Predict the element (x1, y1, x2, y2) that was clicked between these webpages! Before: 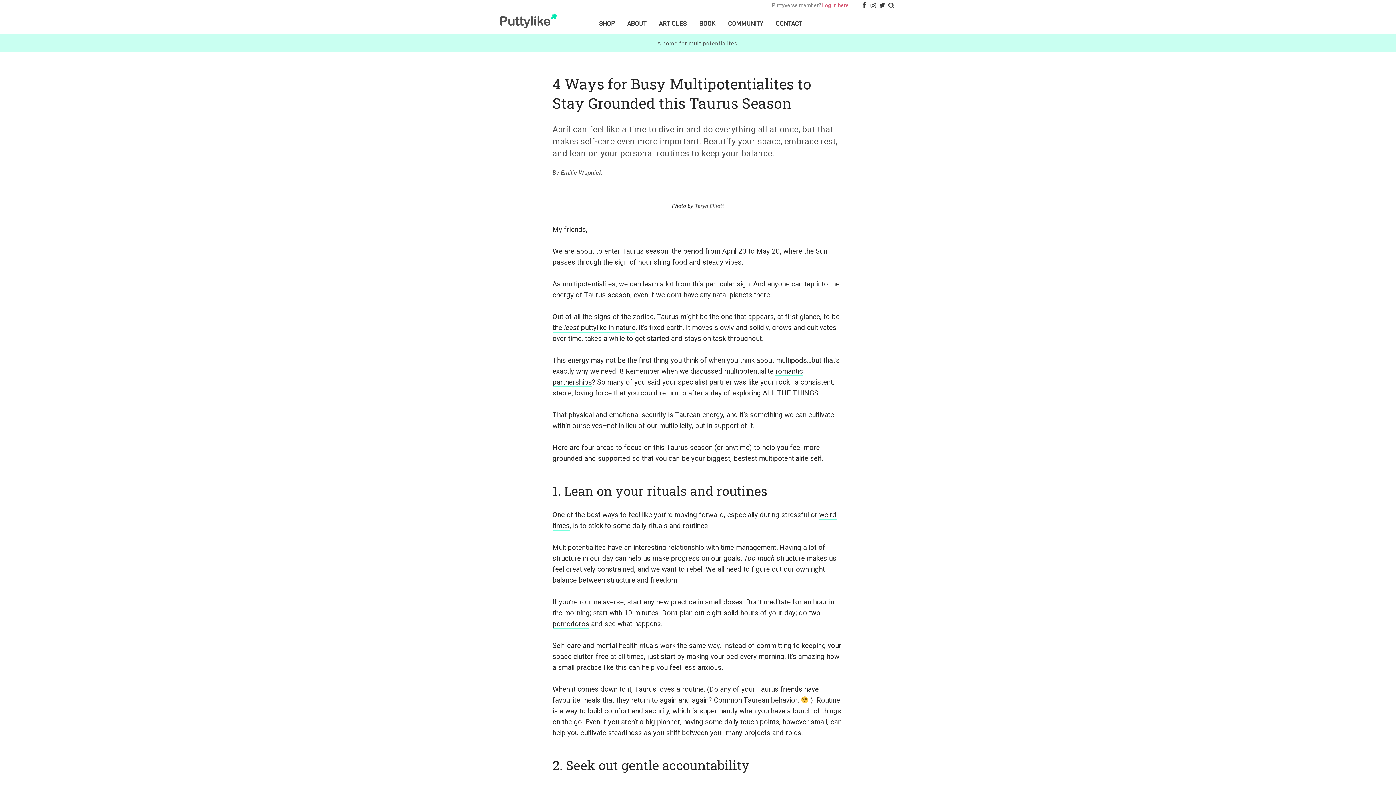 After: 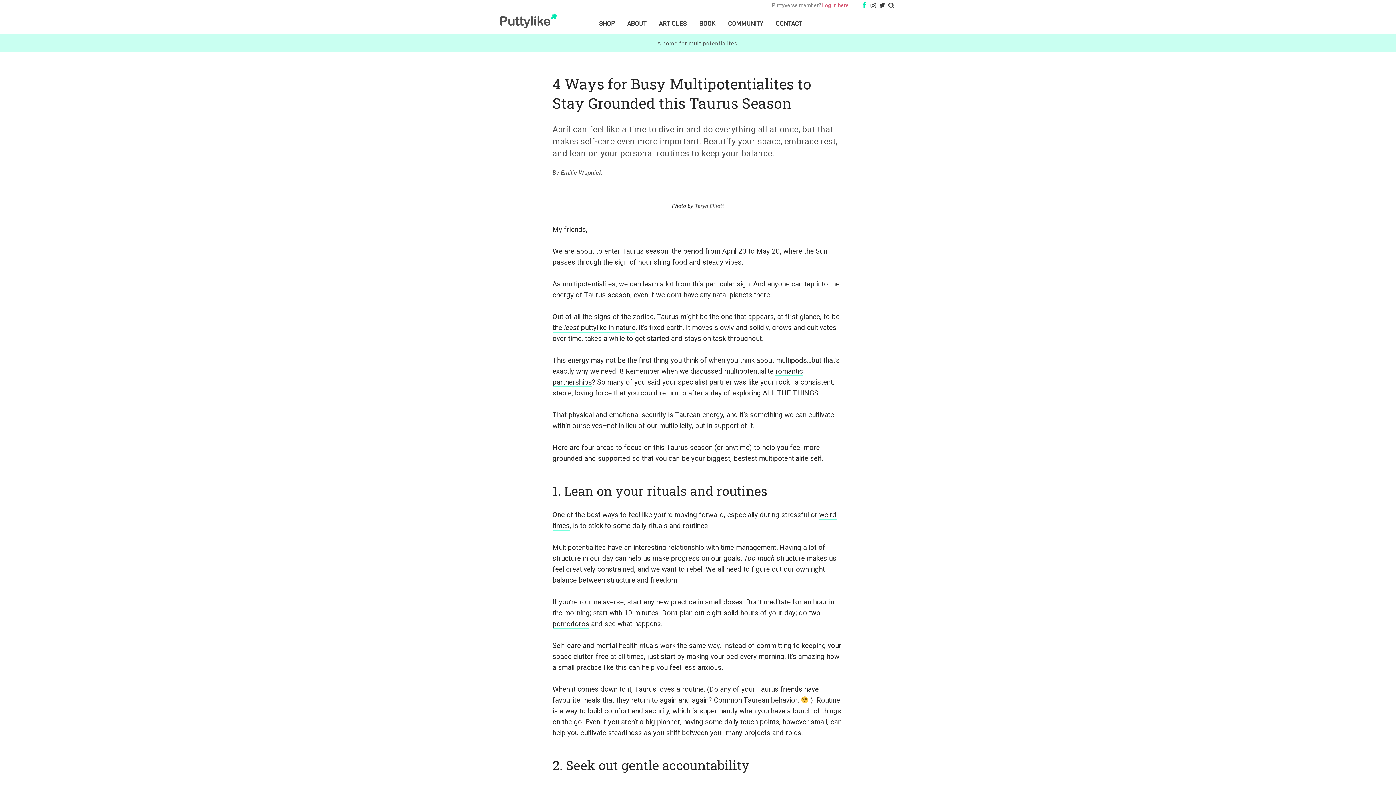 Action: bbox: (859, 1, 868, 9)